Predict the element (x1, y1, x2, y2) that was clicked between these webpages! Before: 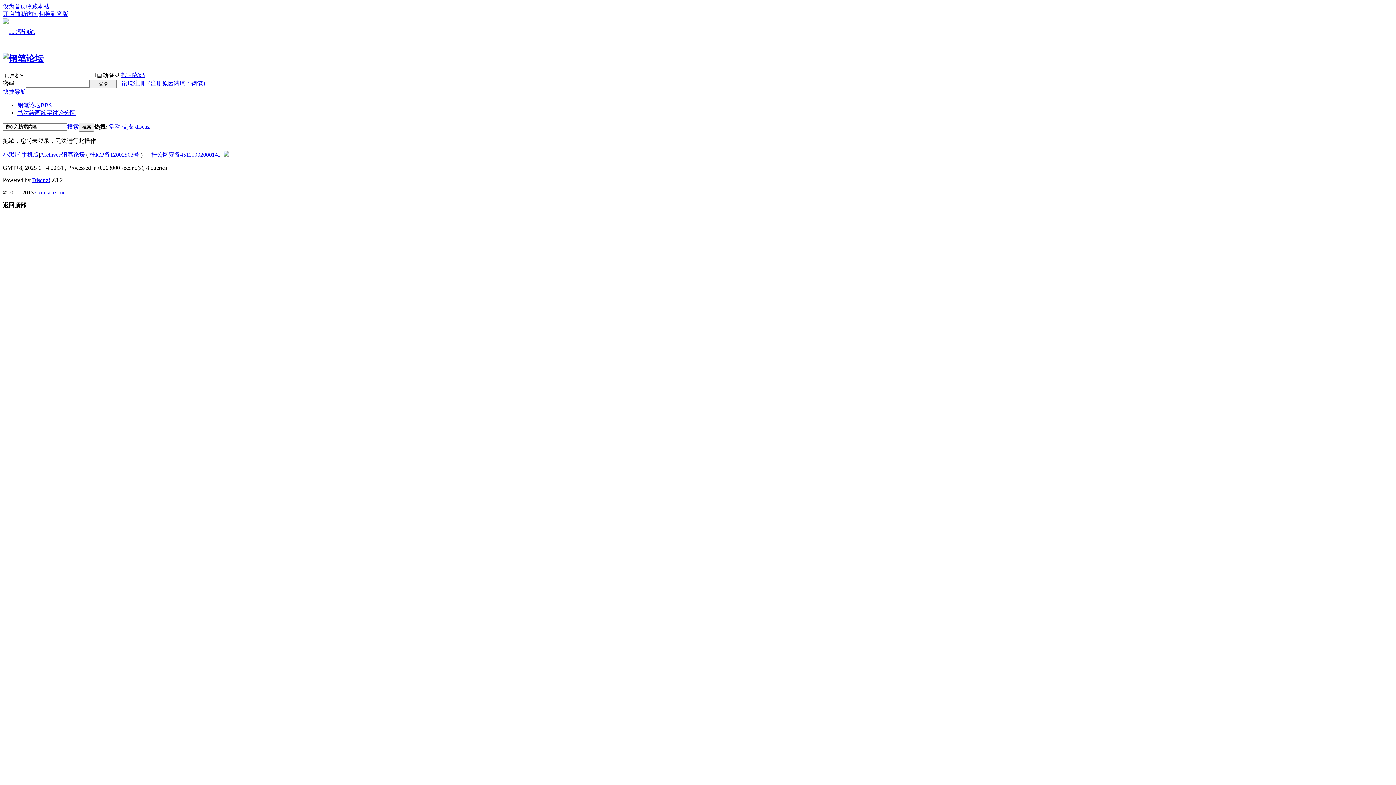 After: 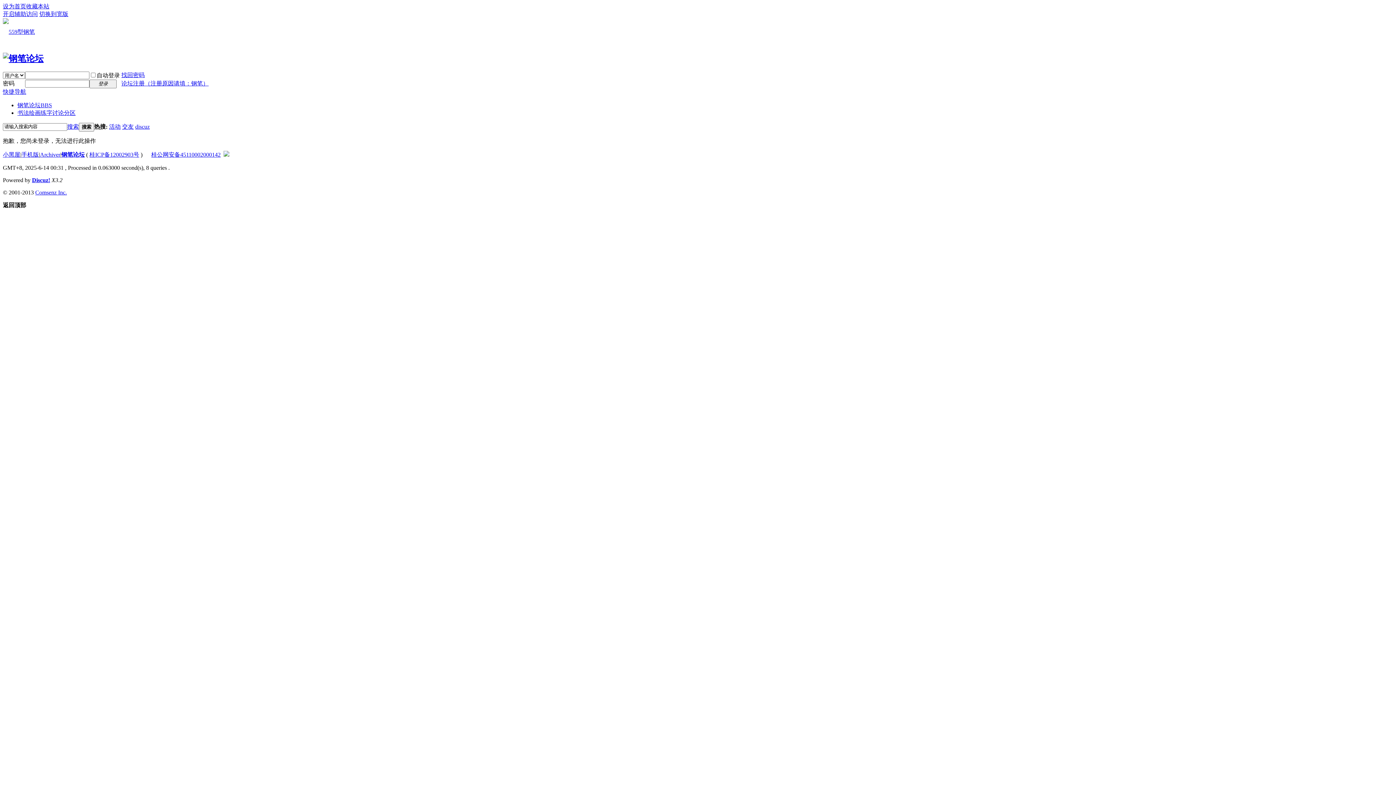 Action: bbox: (2, 28, 34, 34)